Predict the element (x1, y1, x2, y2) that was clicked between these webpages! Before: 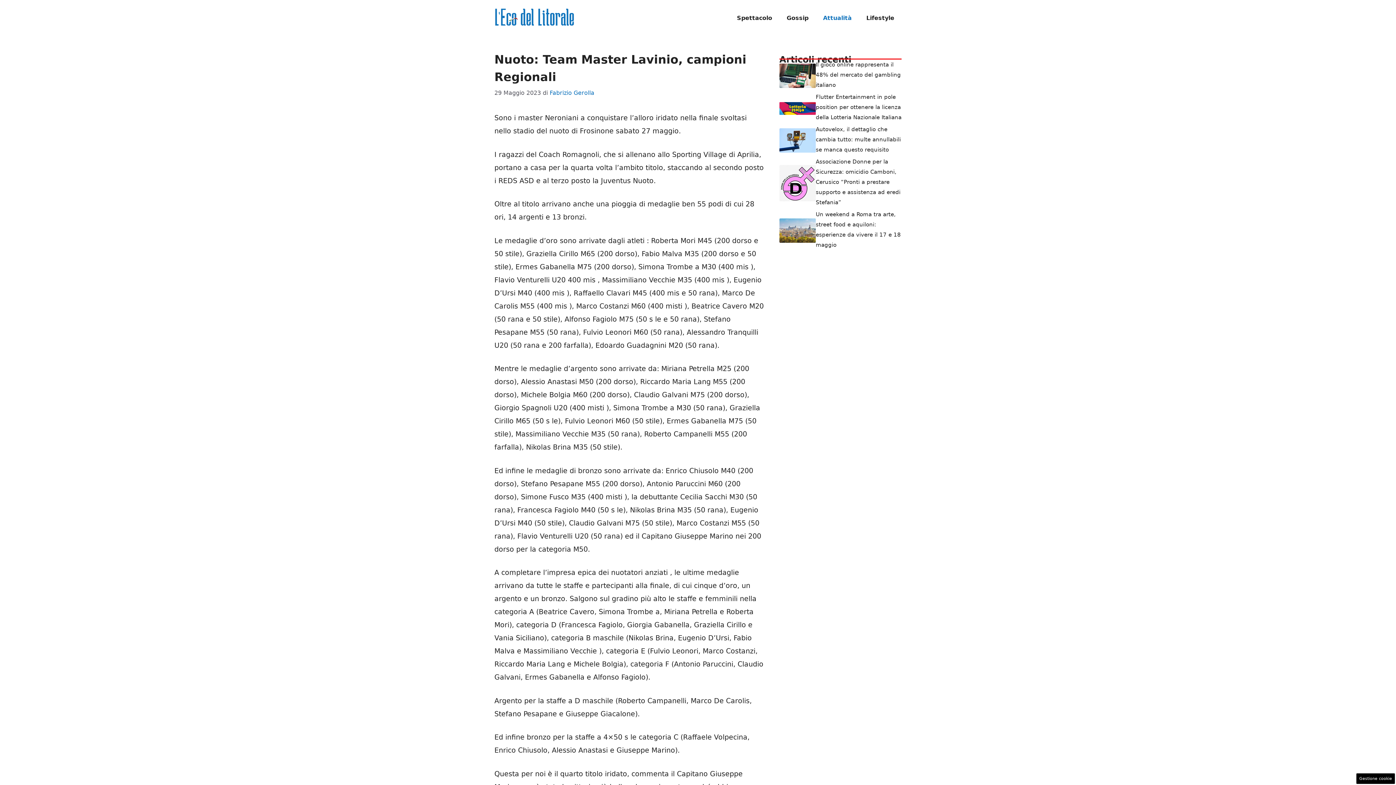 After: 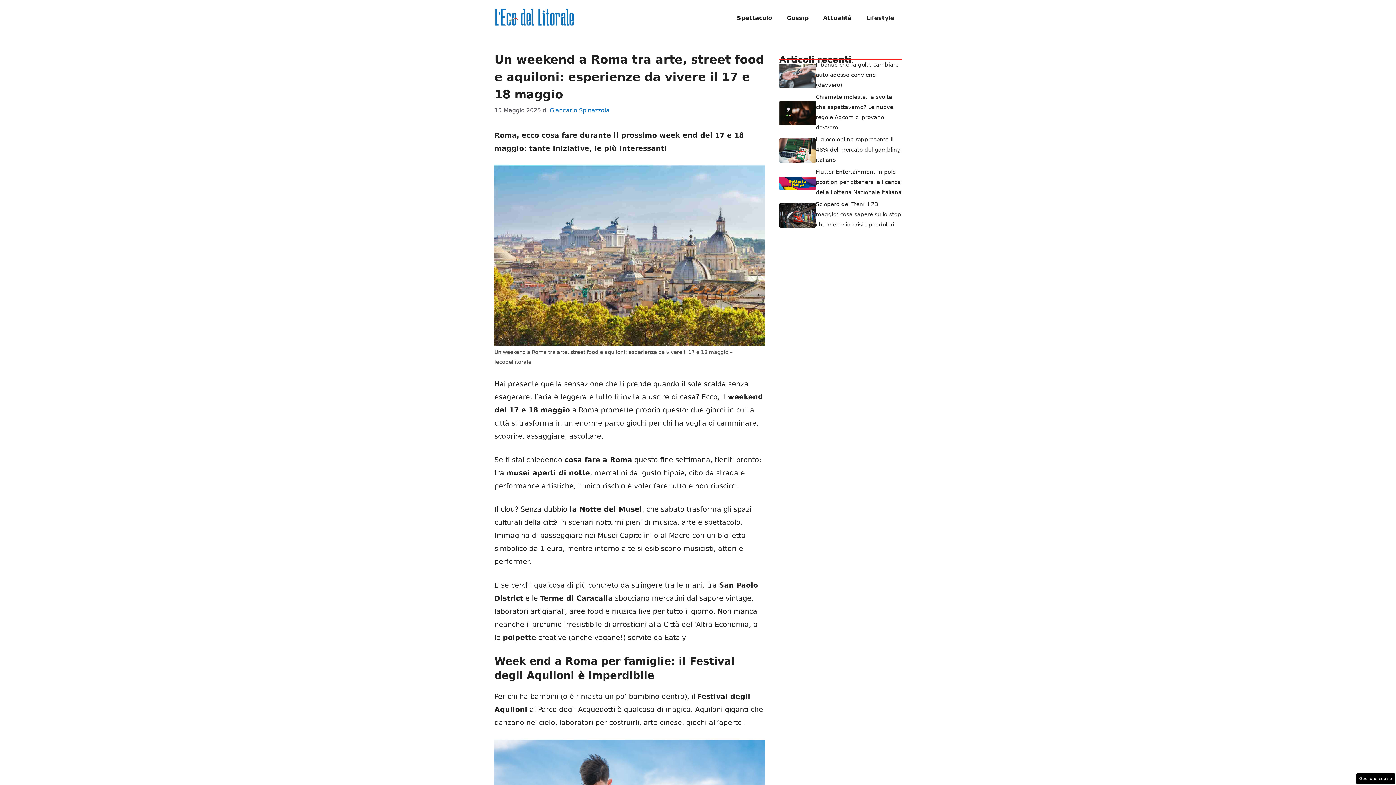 Action: bbox: (779, 226, 816, 234)